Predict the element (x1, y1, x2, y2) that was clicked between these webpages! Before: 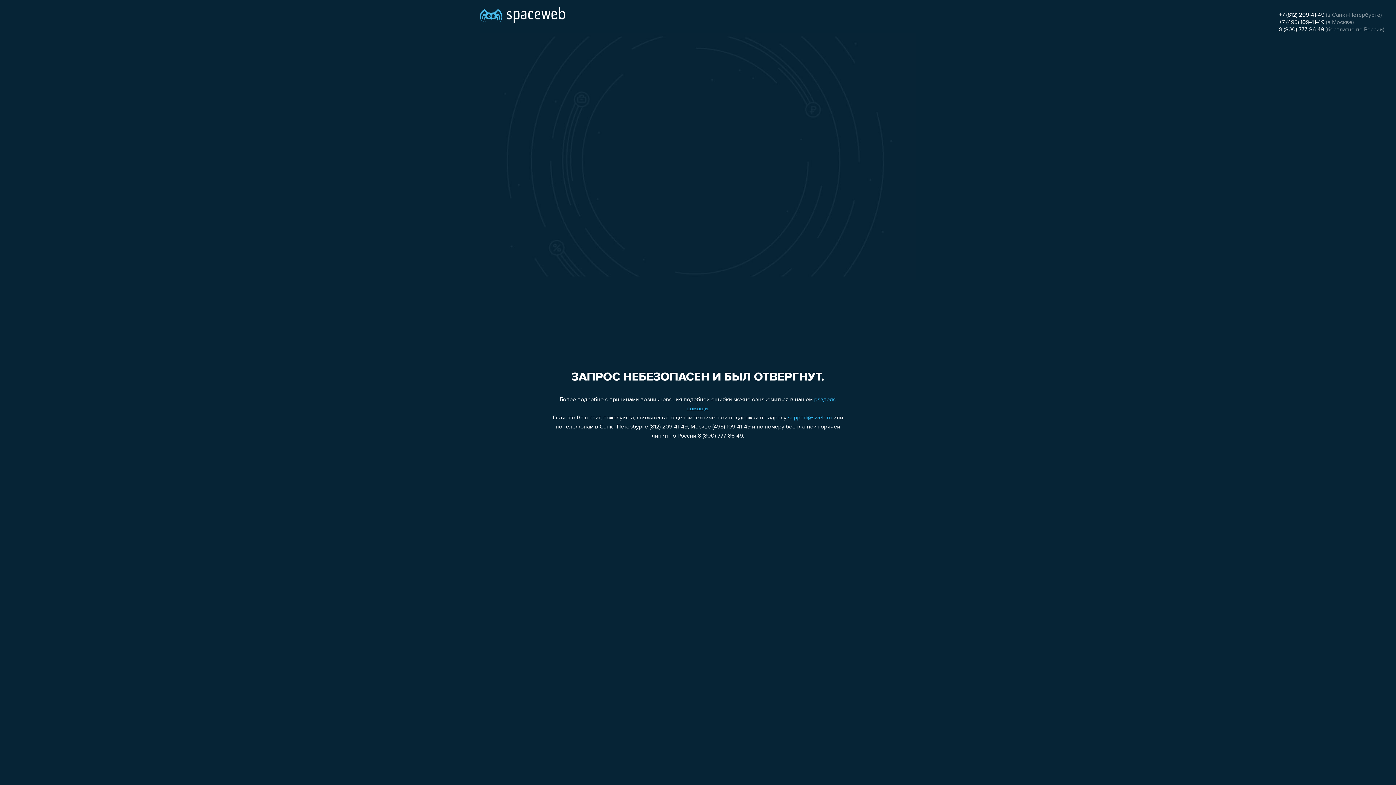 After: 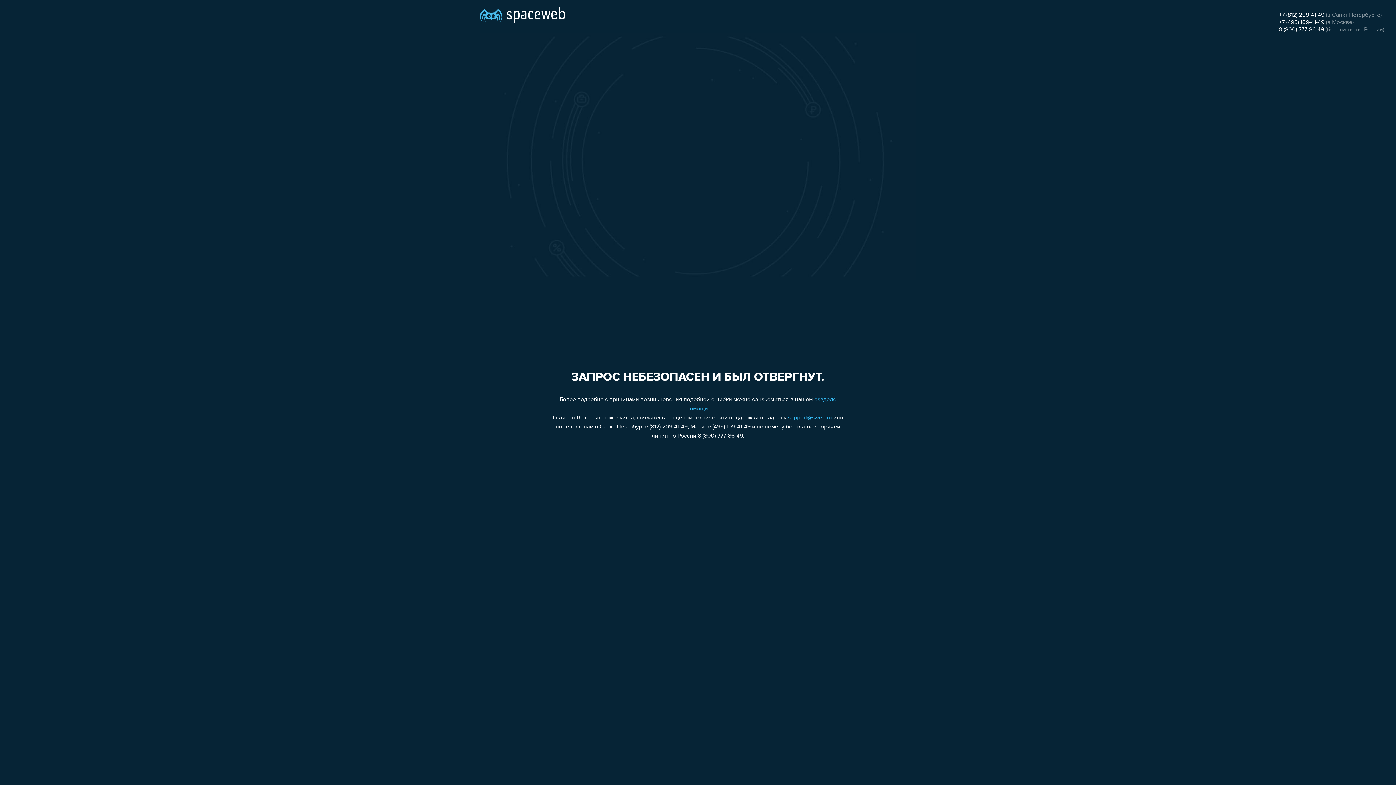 Action: bbox: (1279, 12, 1324, 18) label: +7 (812) 209-41-49